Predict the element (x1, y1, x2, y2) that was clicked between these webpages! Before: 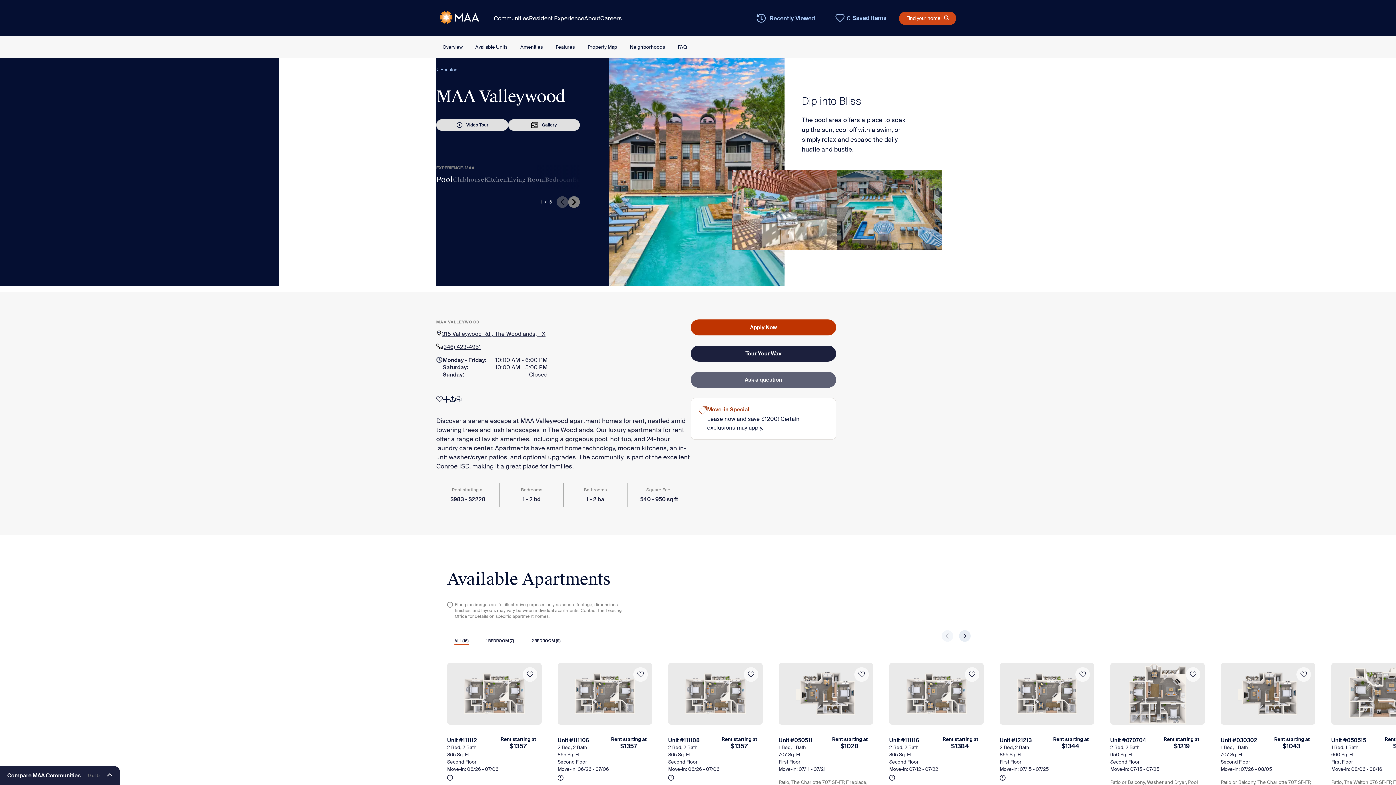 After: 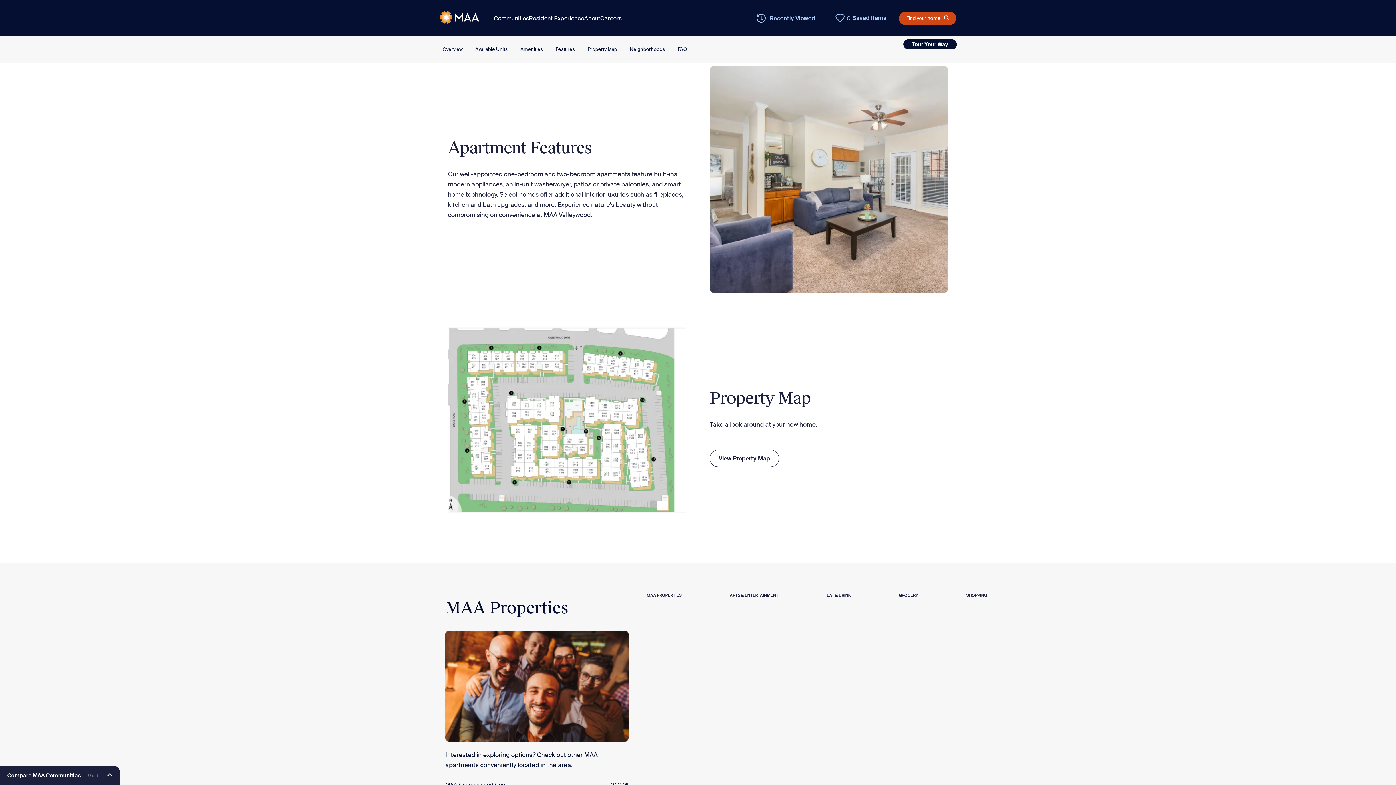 Action: bbox: (555, 41, 575, 52) label: Features